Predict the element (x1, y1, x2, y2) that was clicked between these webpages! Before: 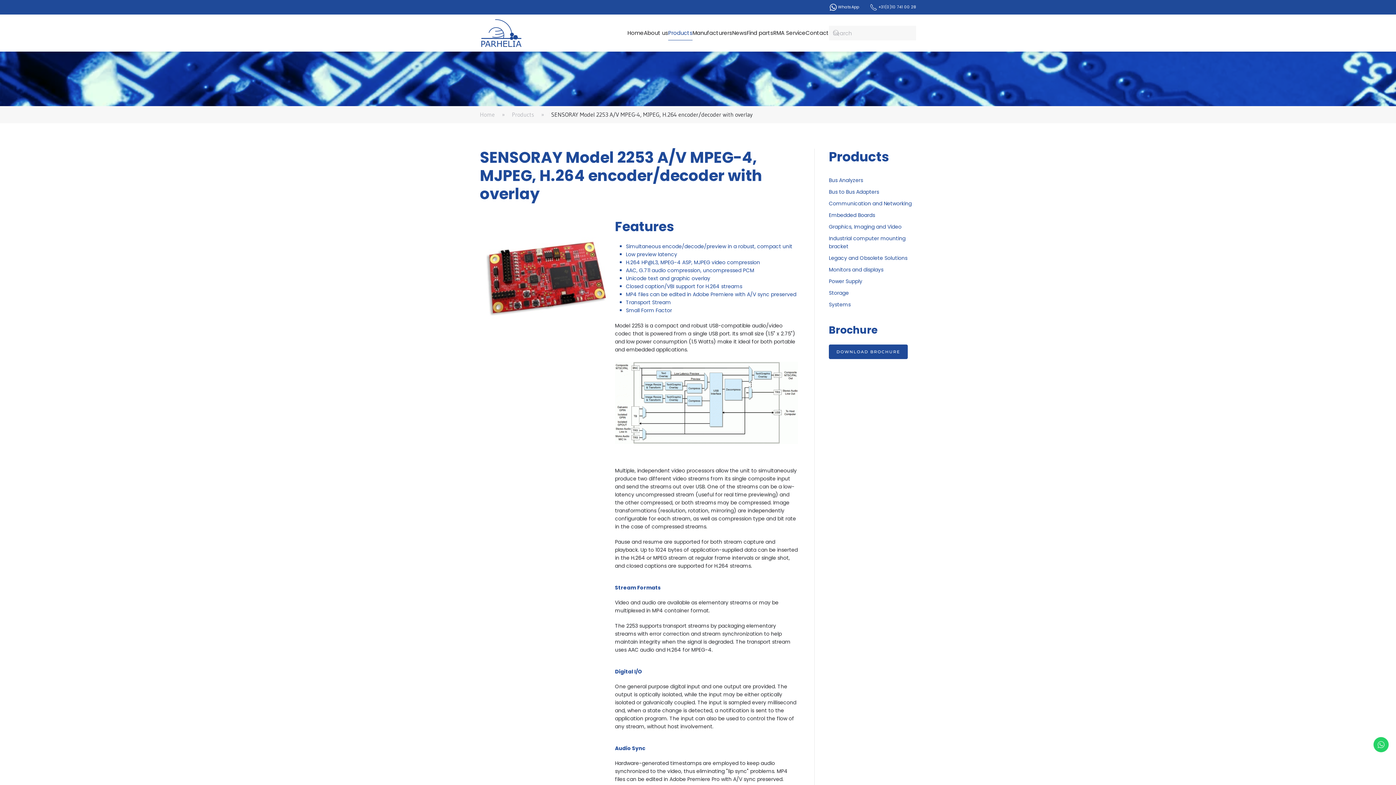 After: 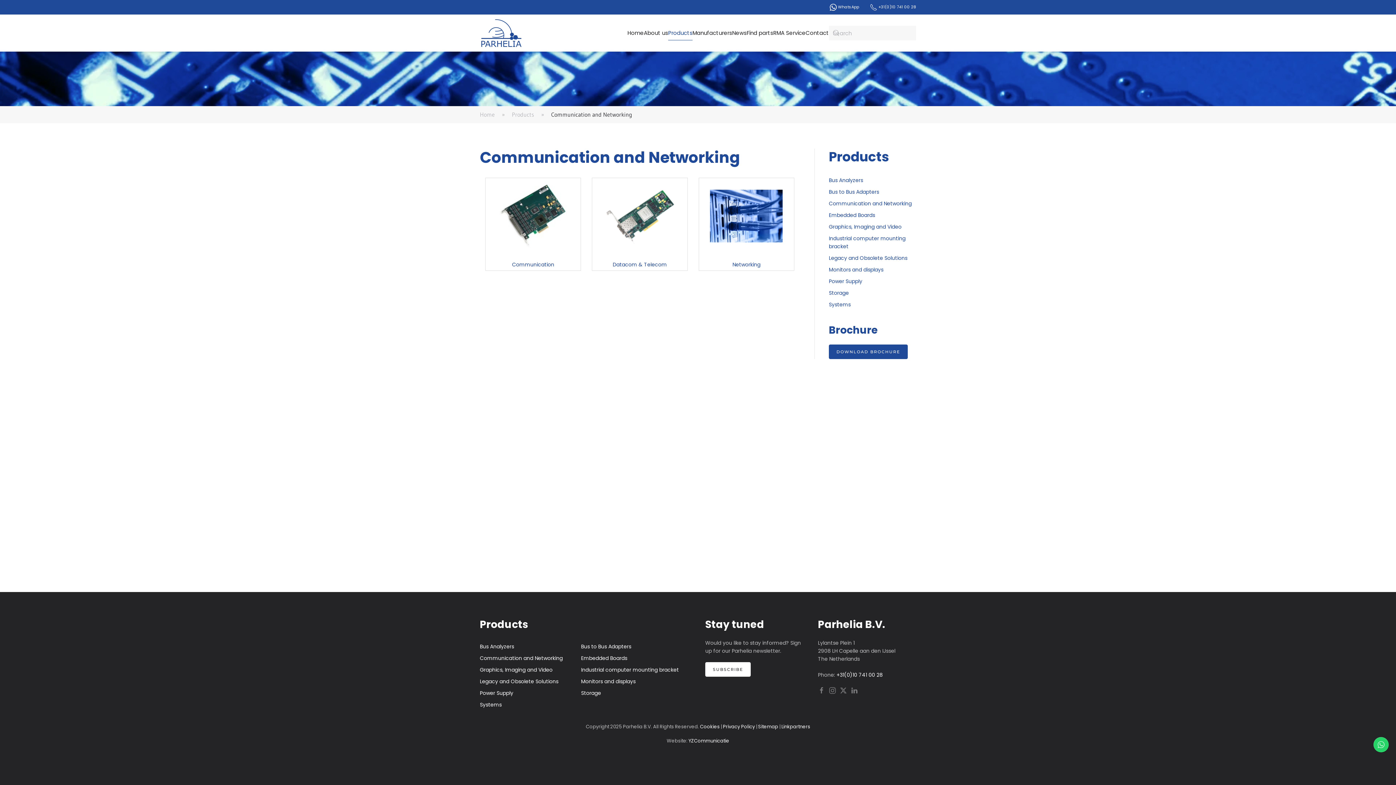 Action: bbox: (829, 200, 912, 207) label: Communication and Networking